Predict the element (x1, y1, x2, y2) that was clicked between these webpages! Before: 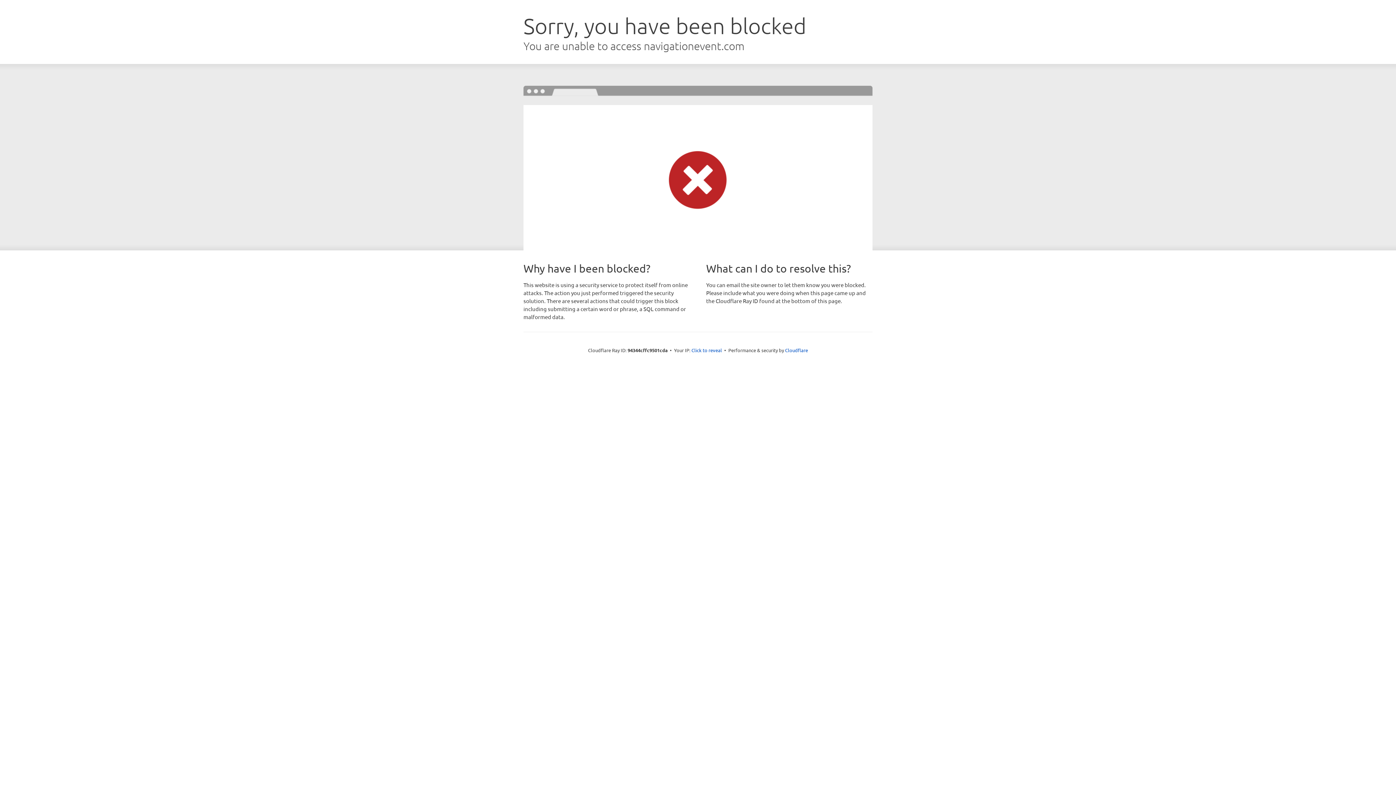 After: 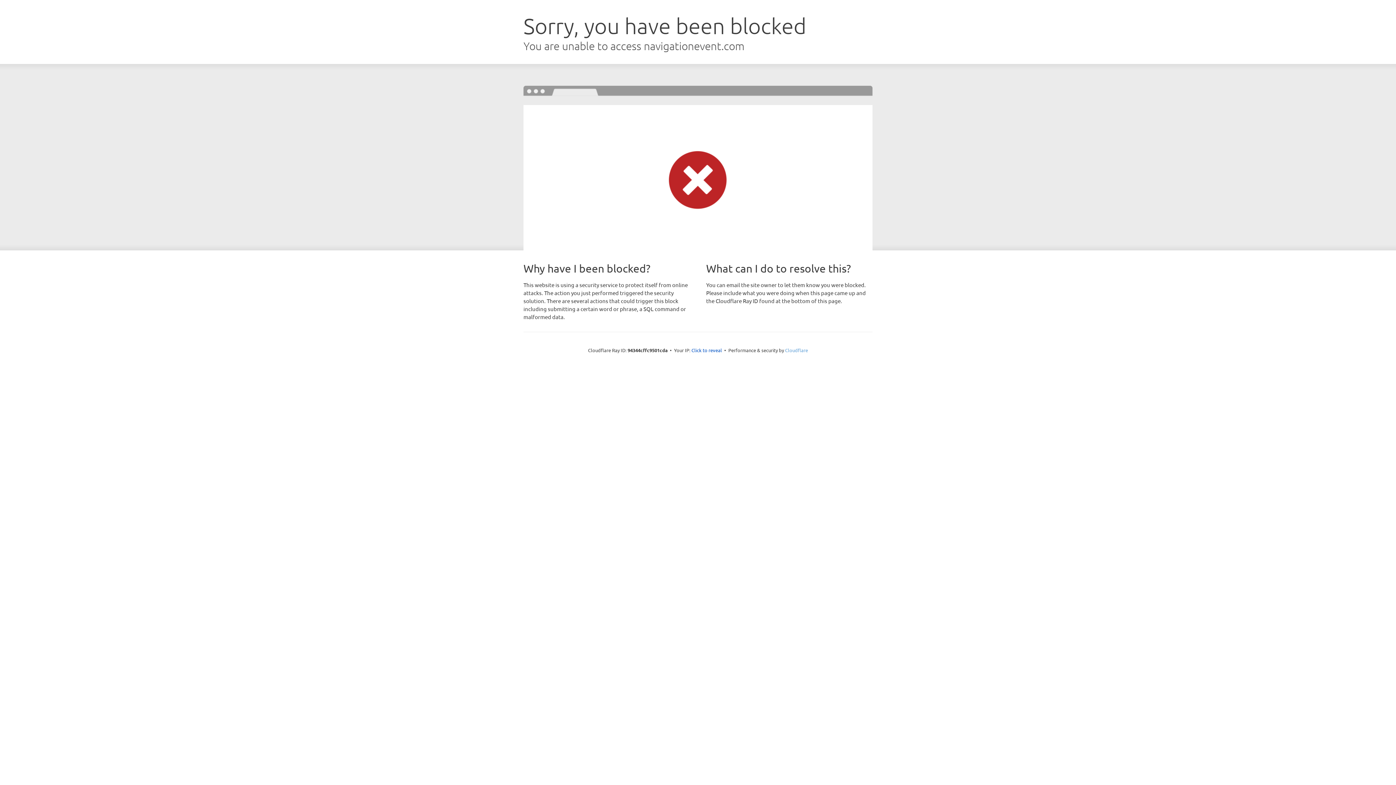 Action: bbox: (785, 347, 808, 353) label: Cloudflare